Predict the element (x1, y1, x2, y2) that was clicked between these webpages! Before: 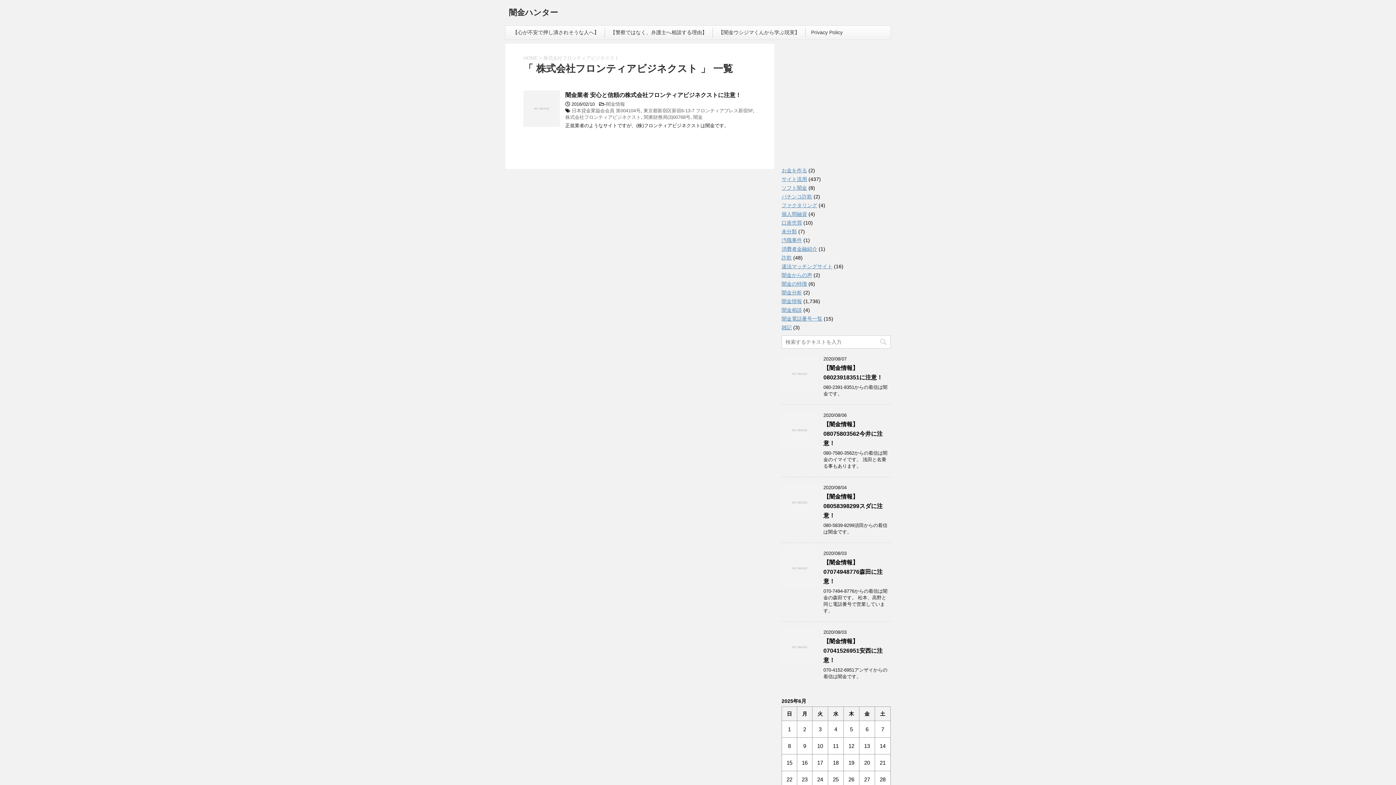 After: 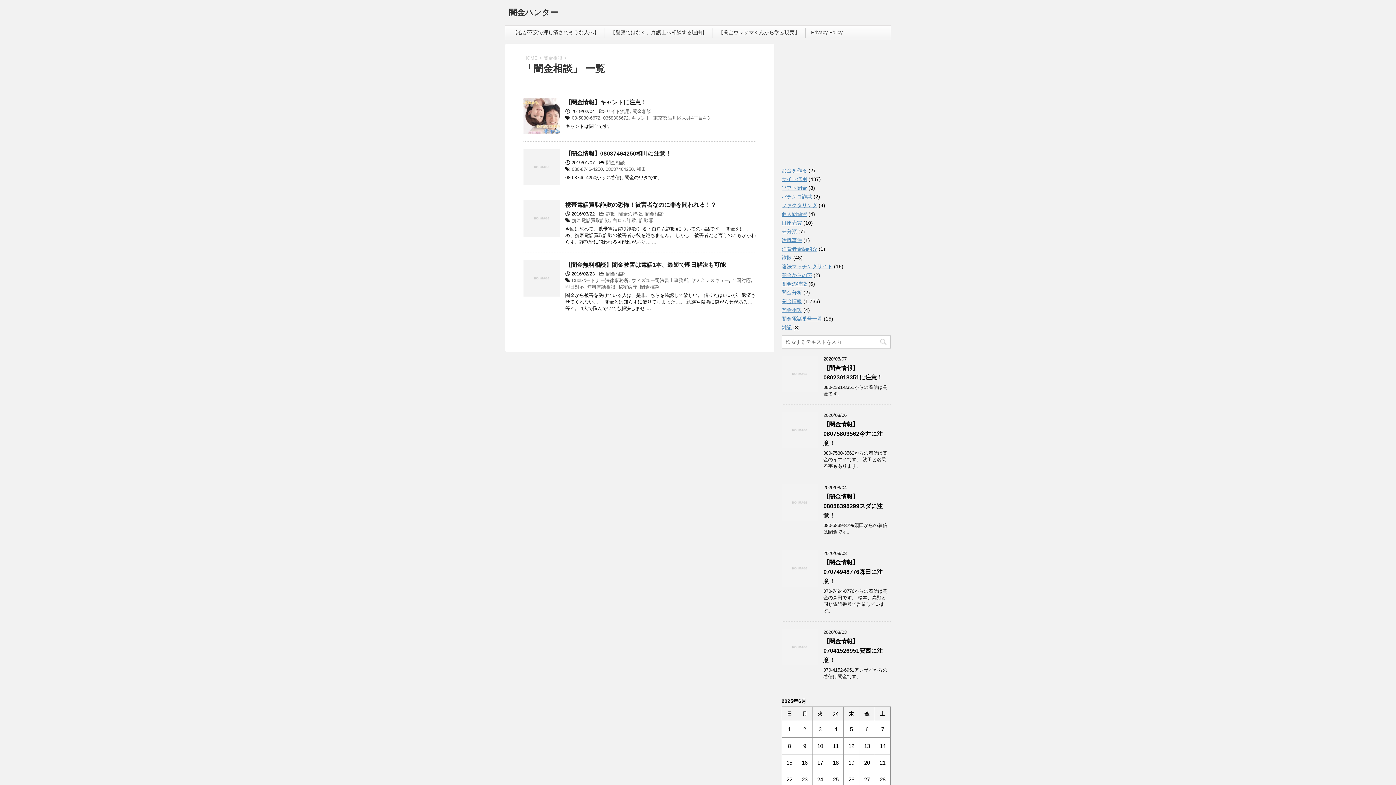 Action: bbox: (781, 307, 802, 313) label: 闇金相談